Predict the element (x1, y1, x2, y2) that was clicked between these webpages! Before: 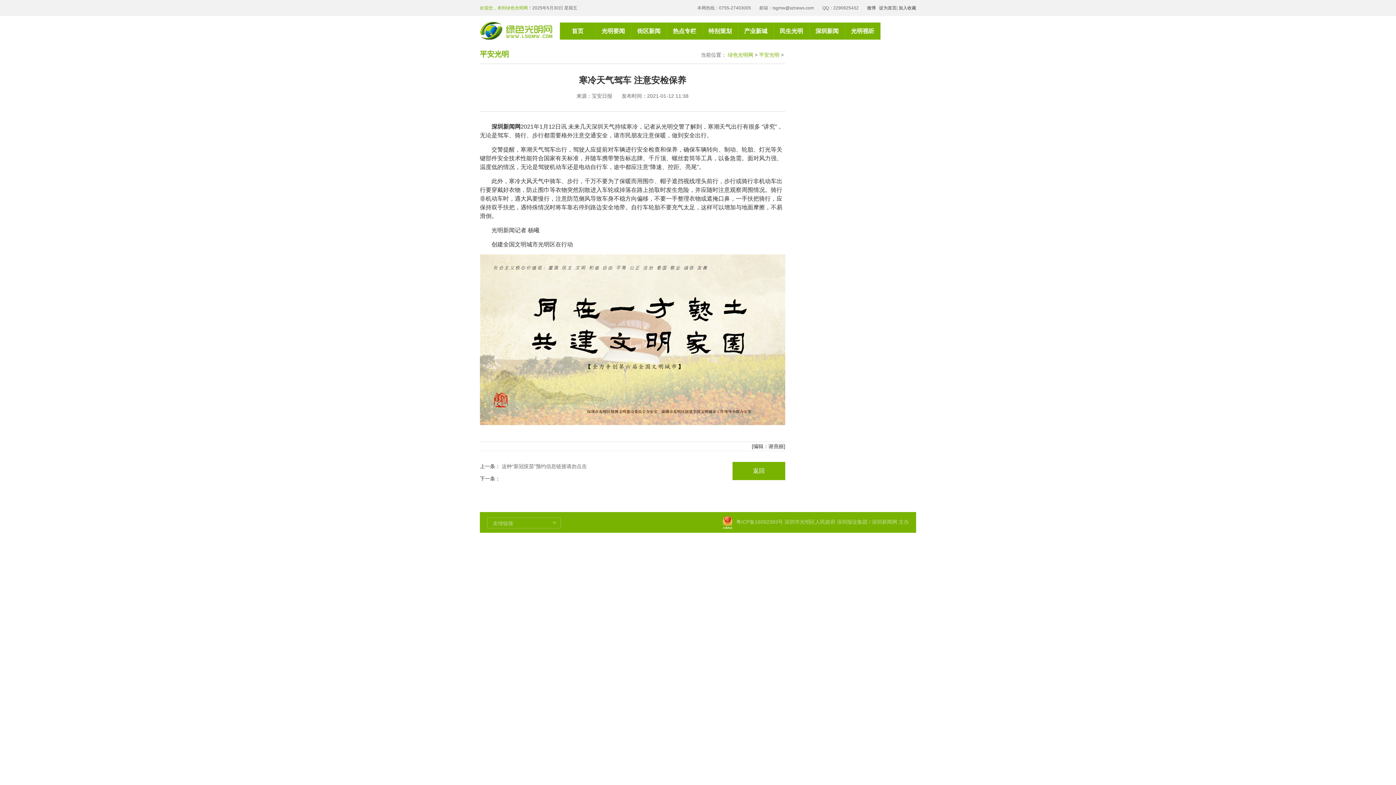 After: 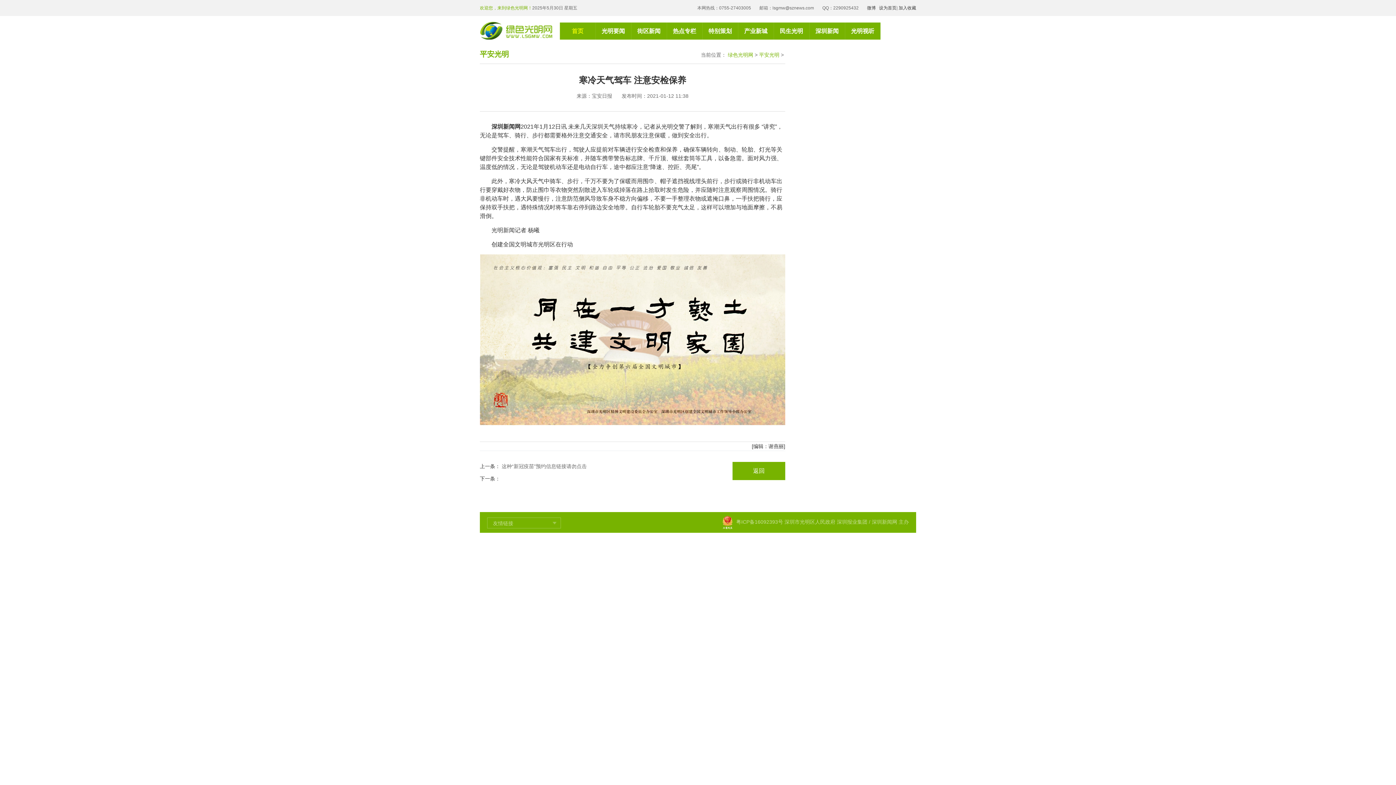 Action: label: 首页 bbox: (560, 22, 595, 39)